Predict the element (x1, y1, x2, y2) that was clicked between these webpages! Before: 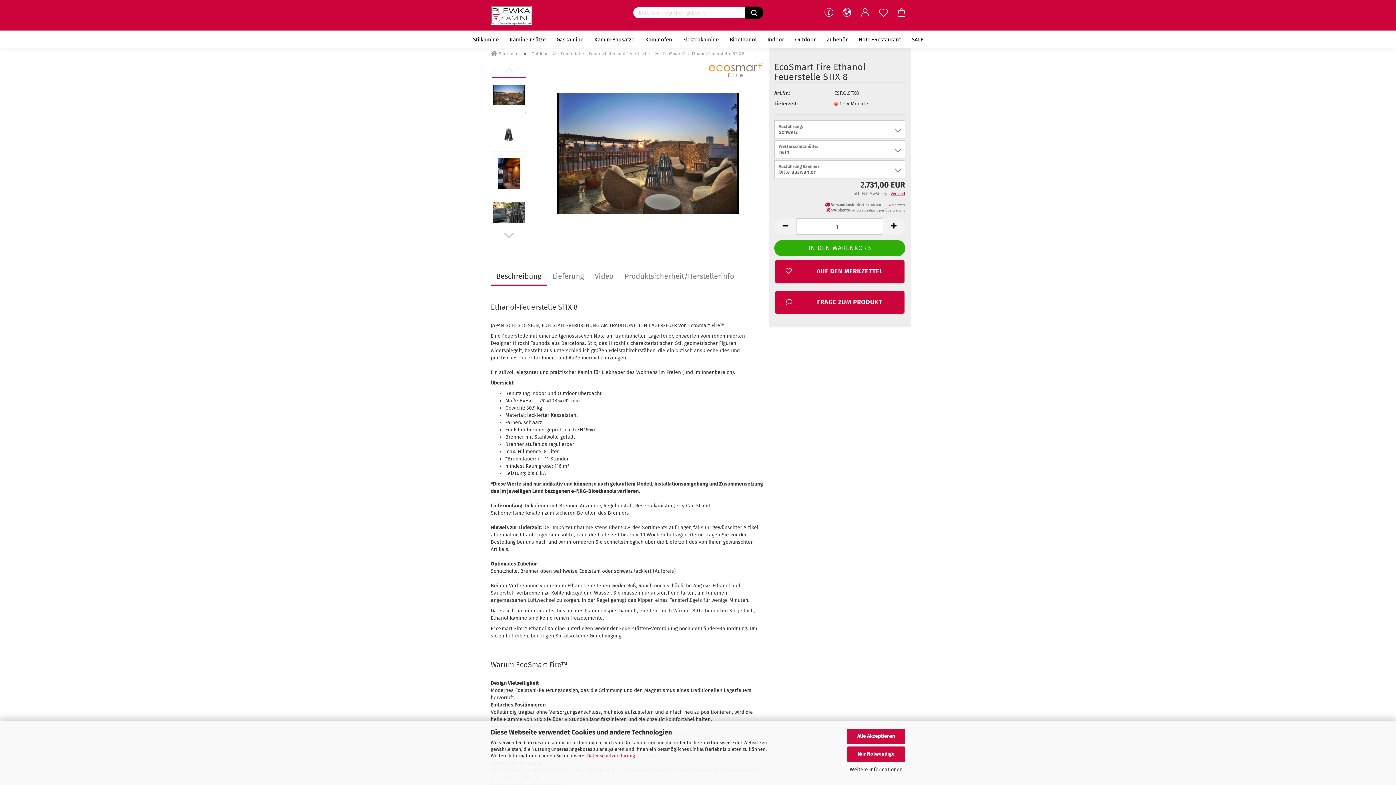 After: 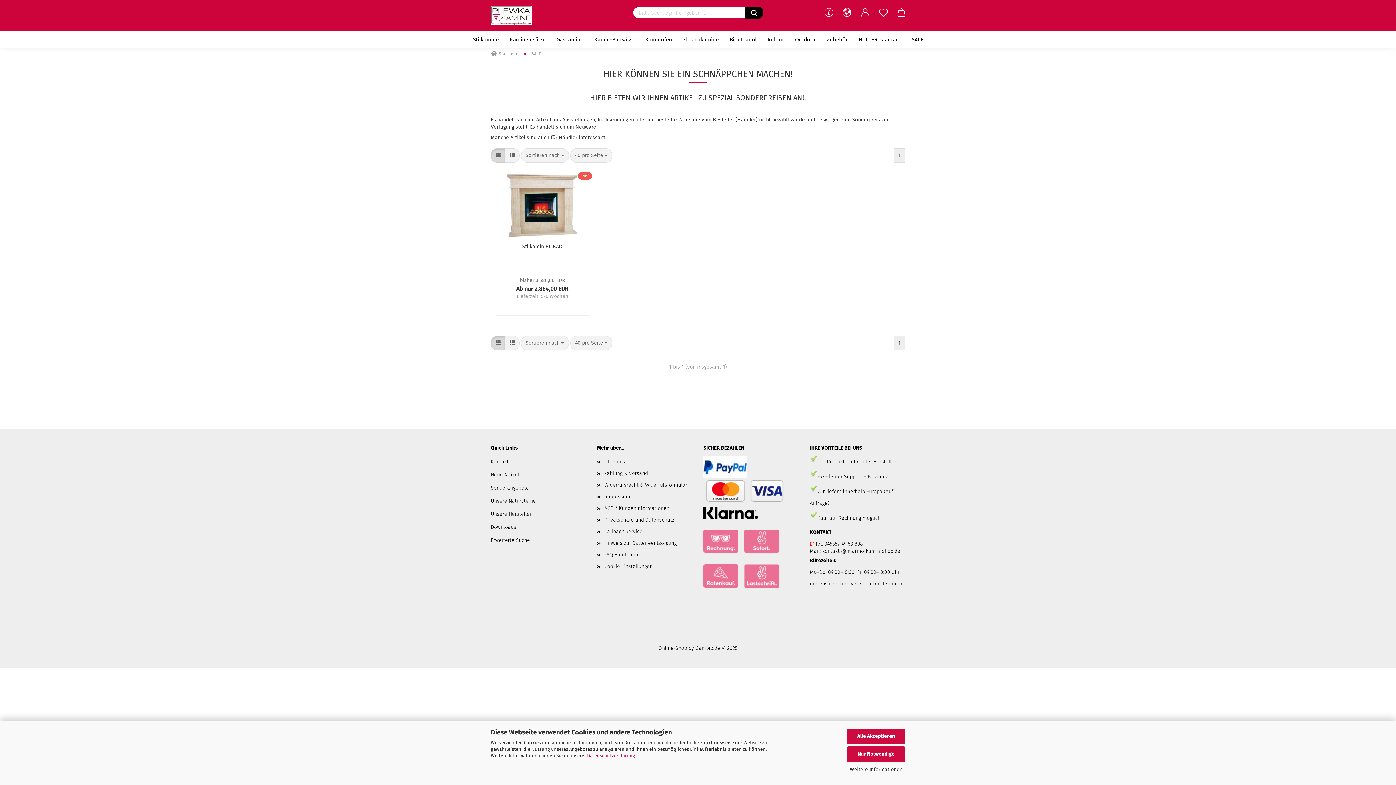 Action: label: SALE bbox: (906, 30, 929, 48)